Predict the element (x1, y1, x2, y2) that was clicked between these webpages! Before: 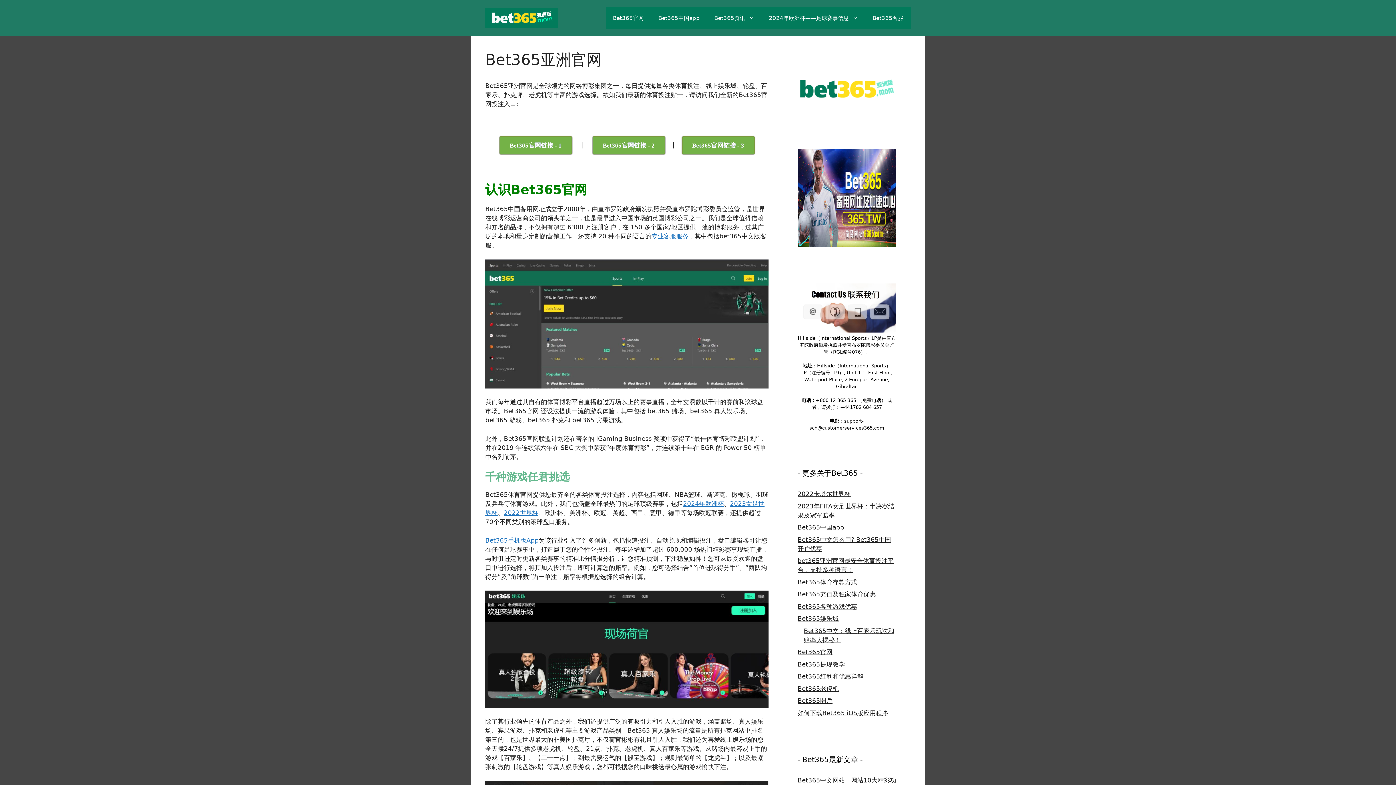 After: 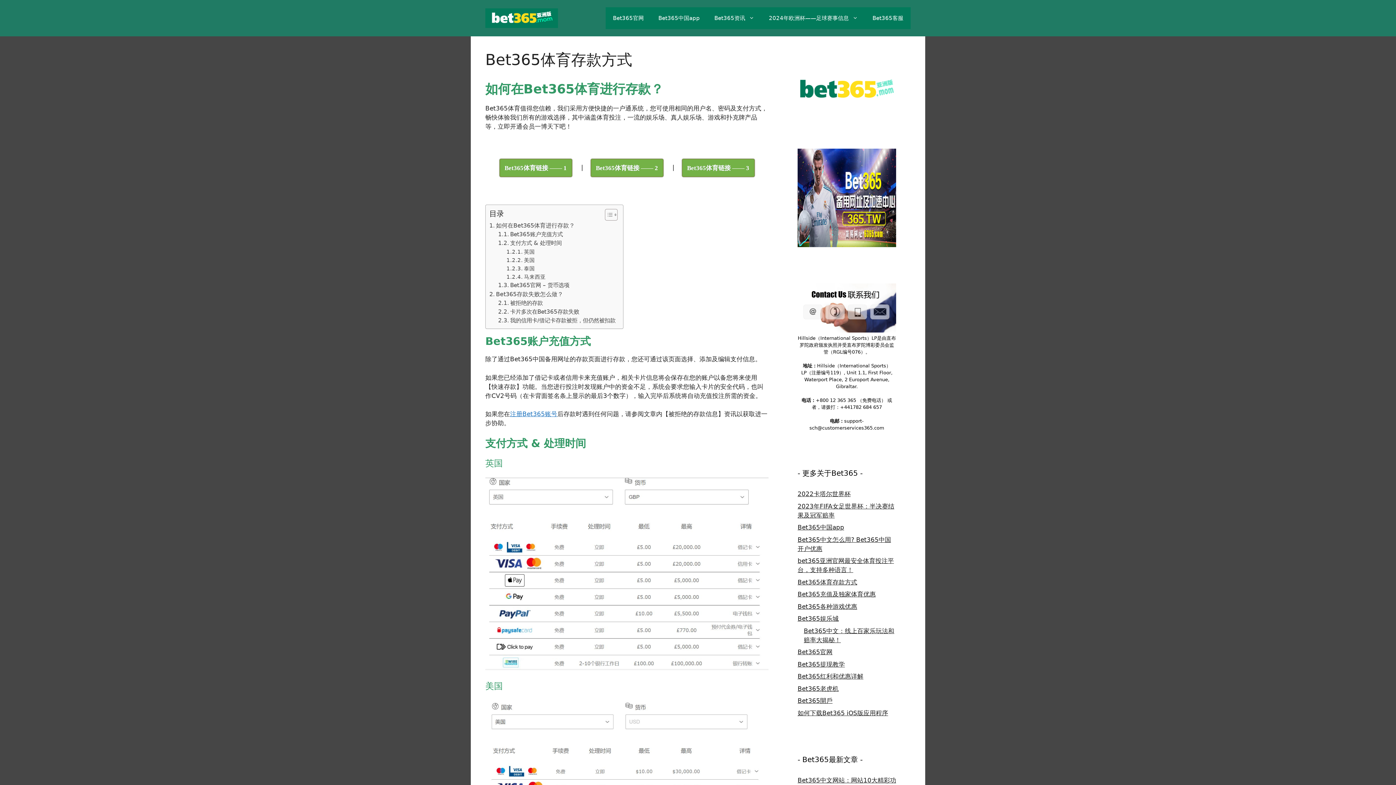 Action: label: Bet365体育存款方式 bbox: (797, 578, 857, 586)